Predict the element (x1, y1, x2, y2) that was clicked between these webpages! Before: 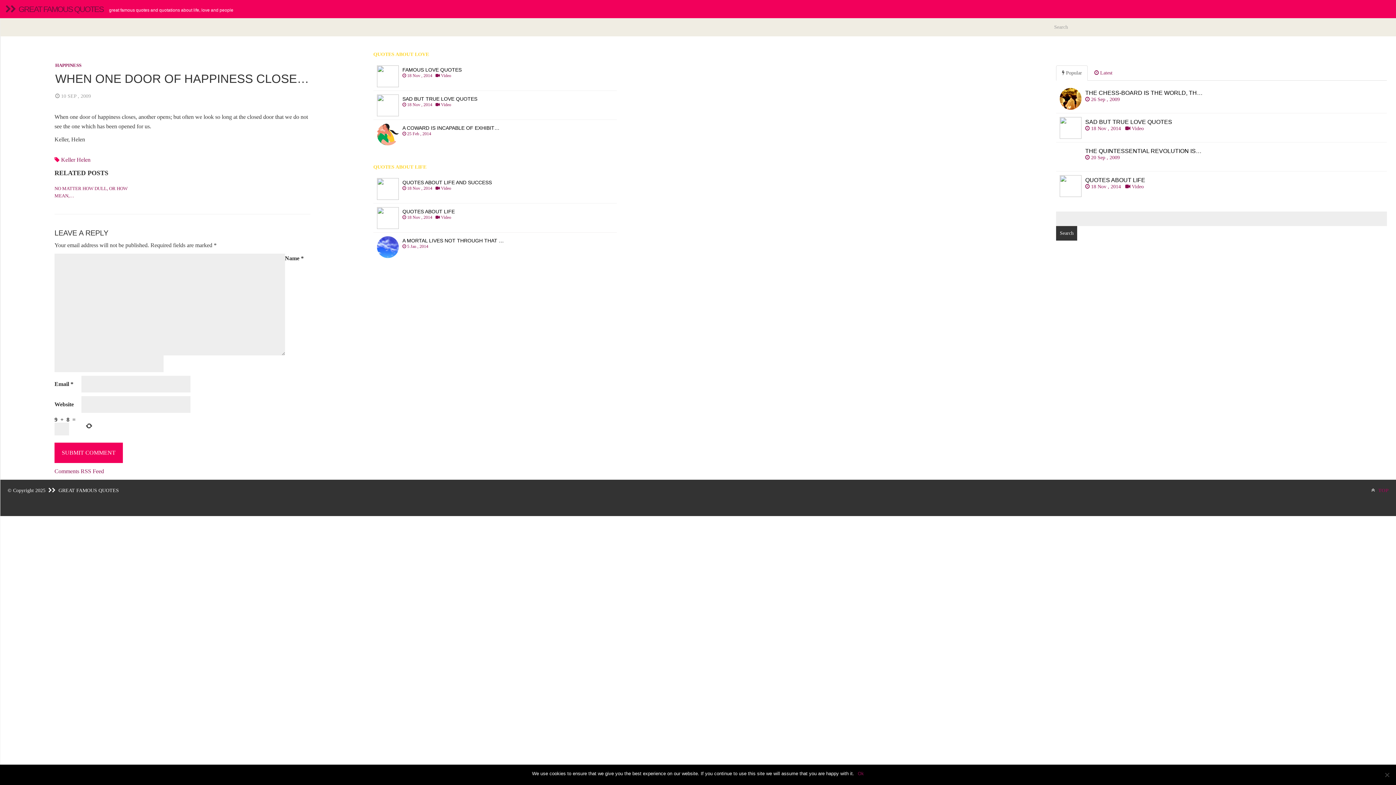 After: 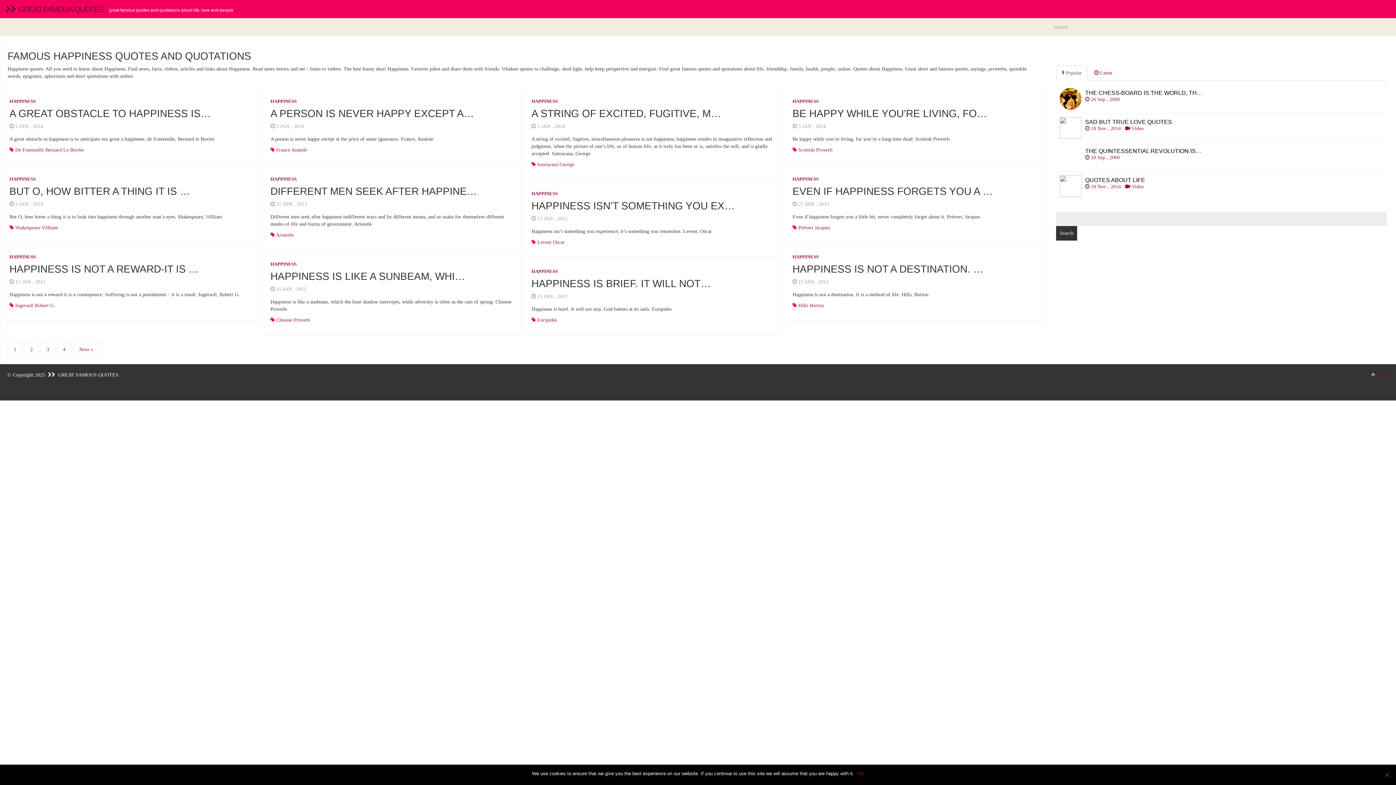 Action: bbox: (55, 62, 81, 68) label: HAPPINESS